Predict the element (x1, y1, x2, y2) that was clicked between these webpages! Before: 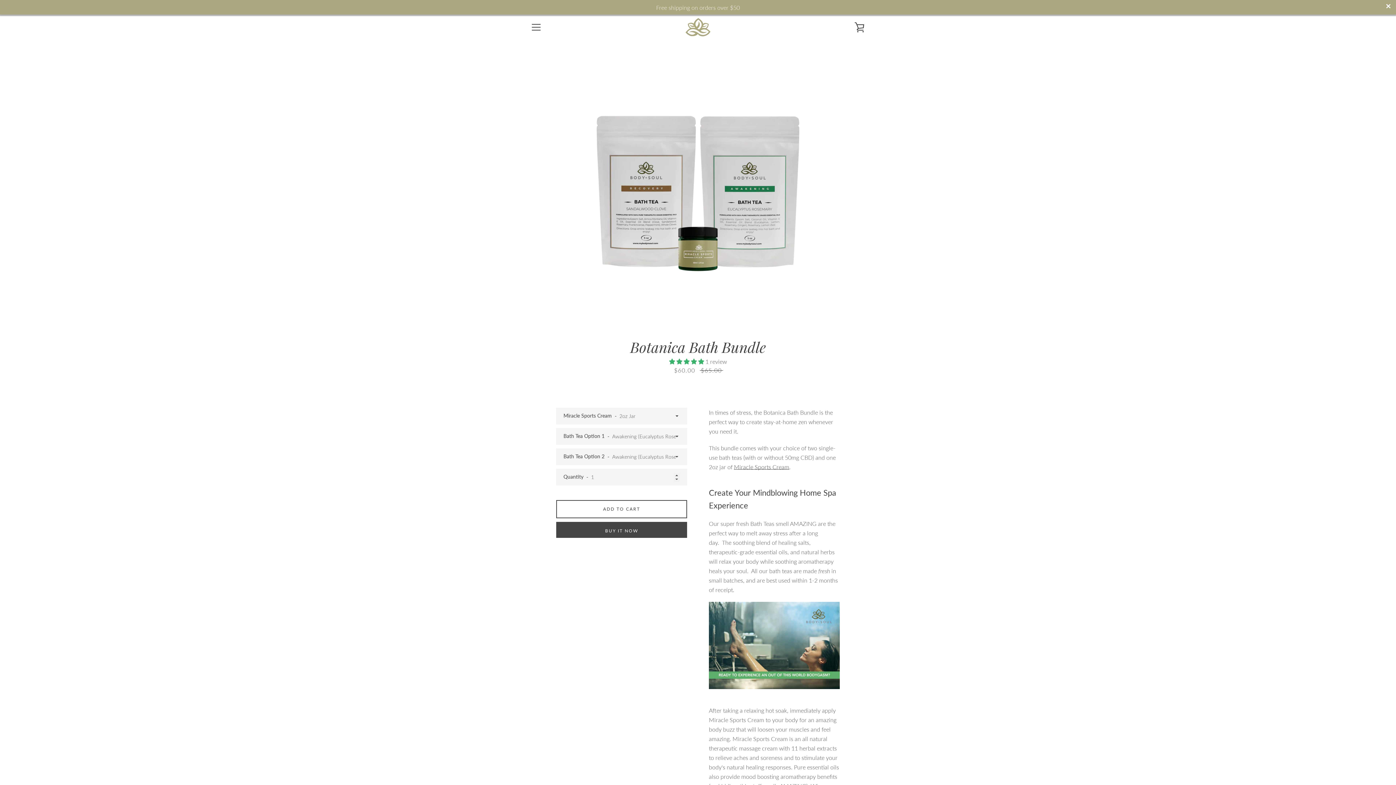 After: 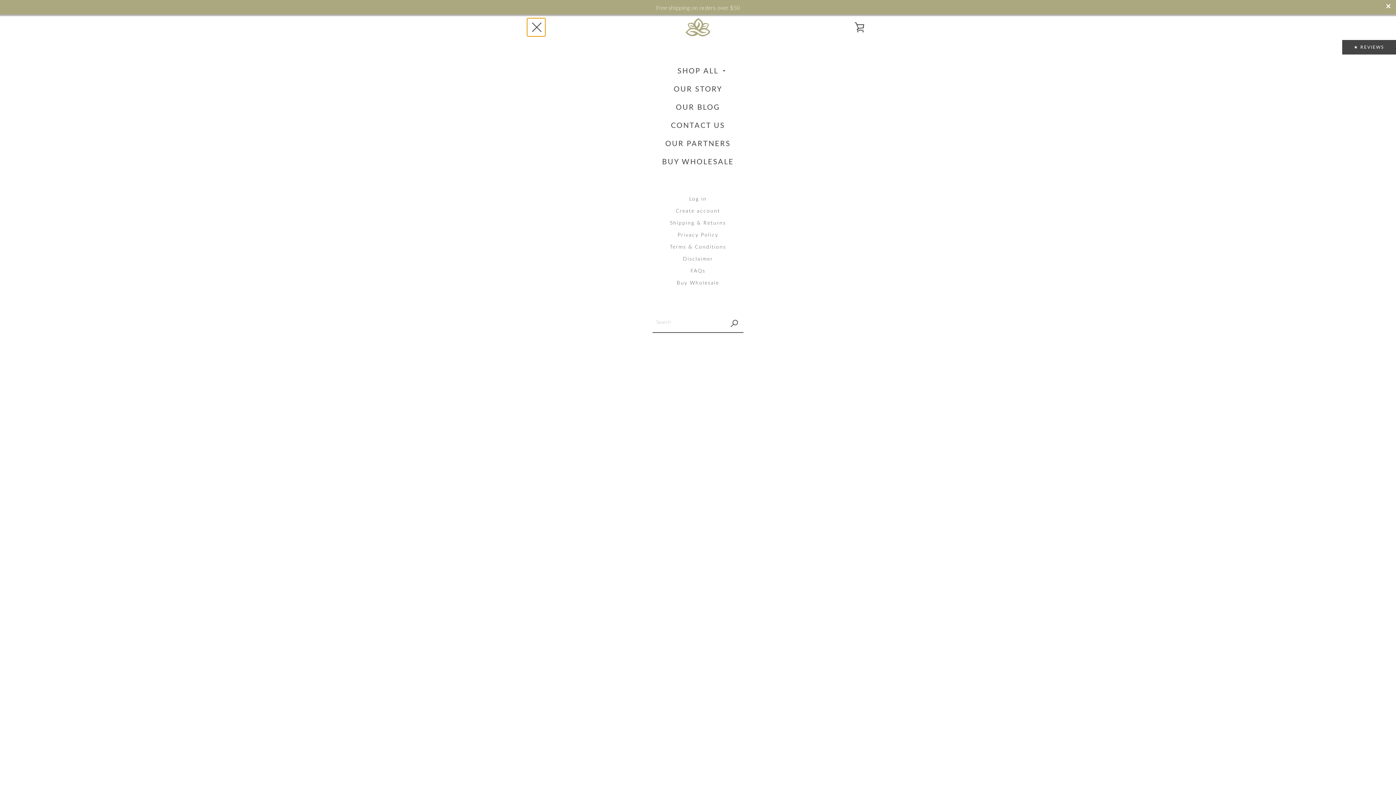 Action: bbox: (527, 18, 545, 36) label: MENU